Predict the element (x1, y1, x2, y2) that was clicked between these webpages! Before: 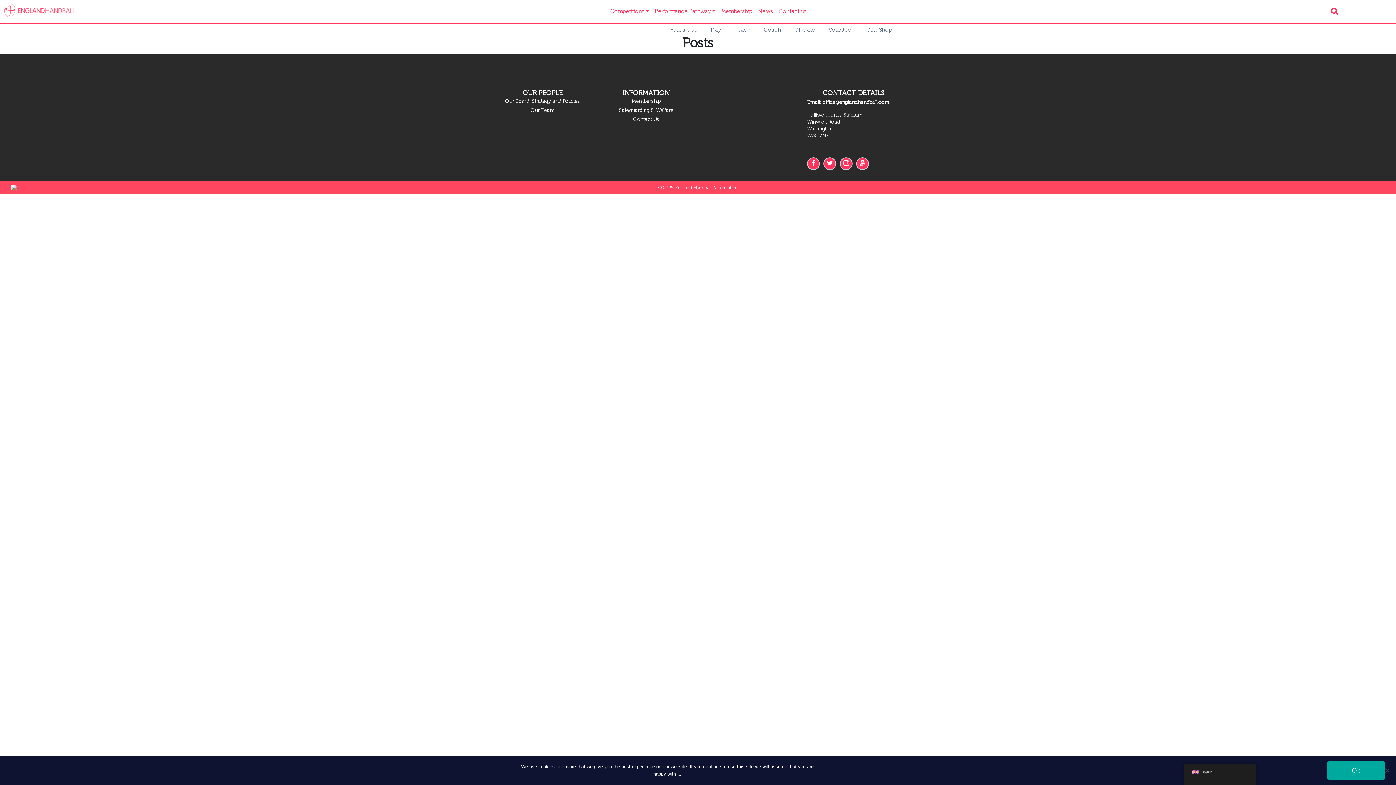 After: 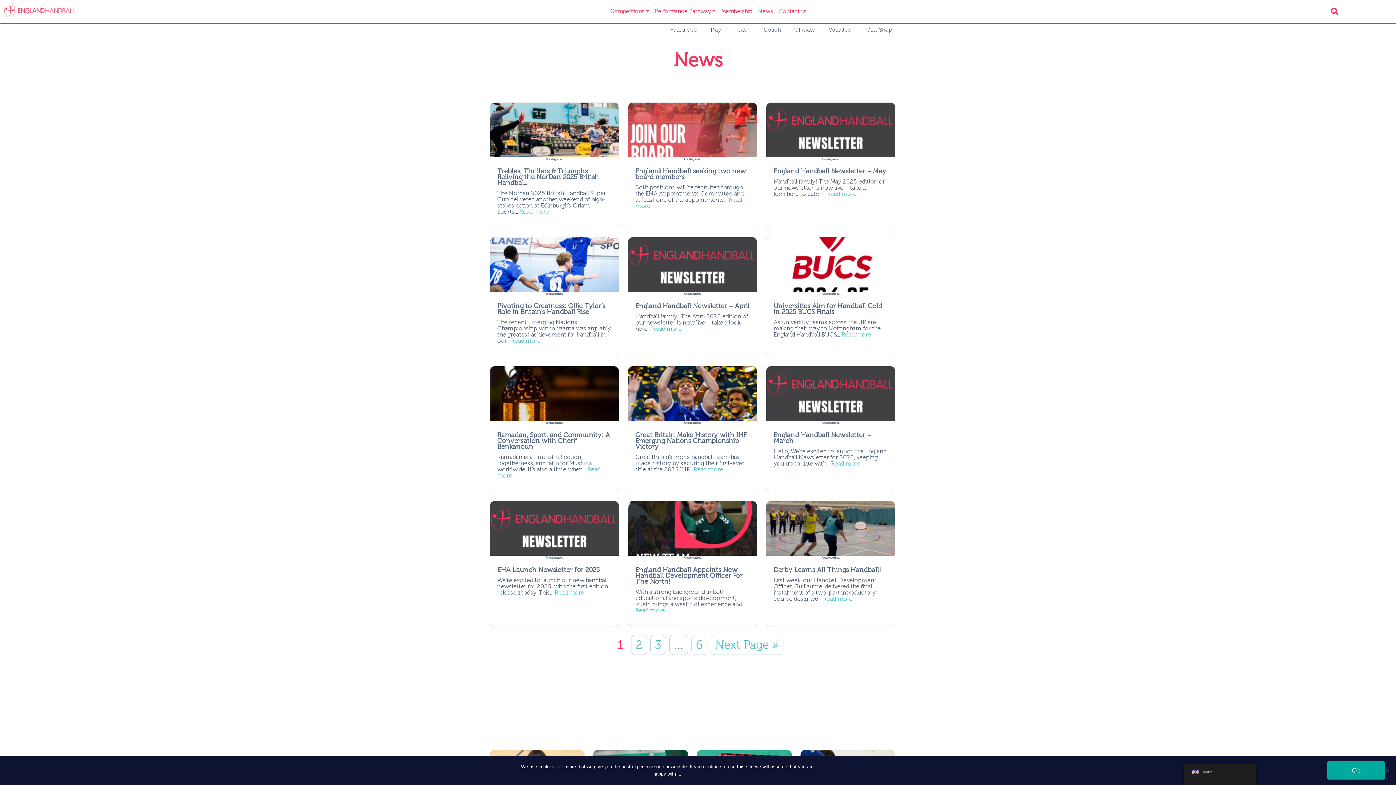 Action: label: News bbox: (755, 3, 776, 19)